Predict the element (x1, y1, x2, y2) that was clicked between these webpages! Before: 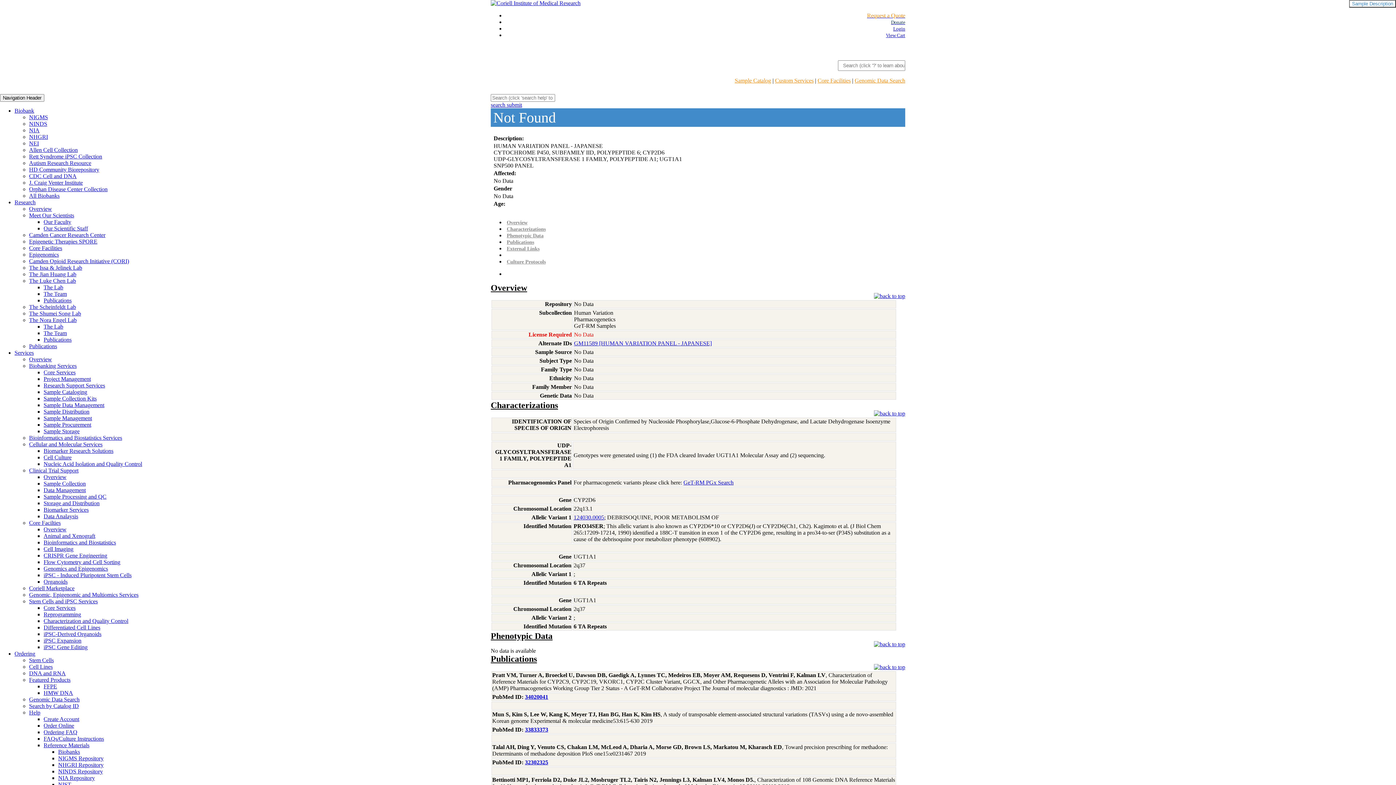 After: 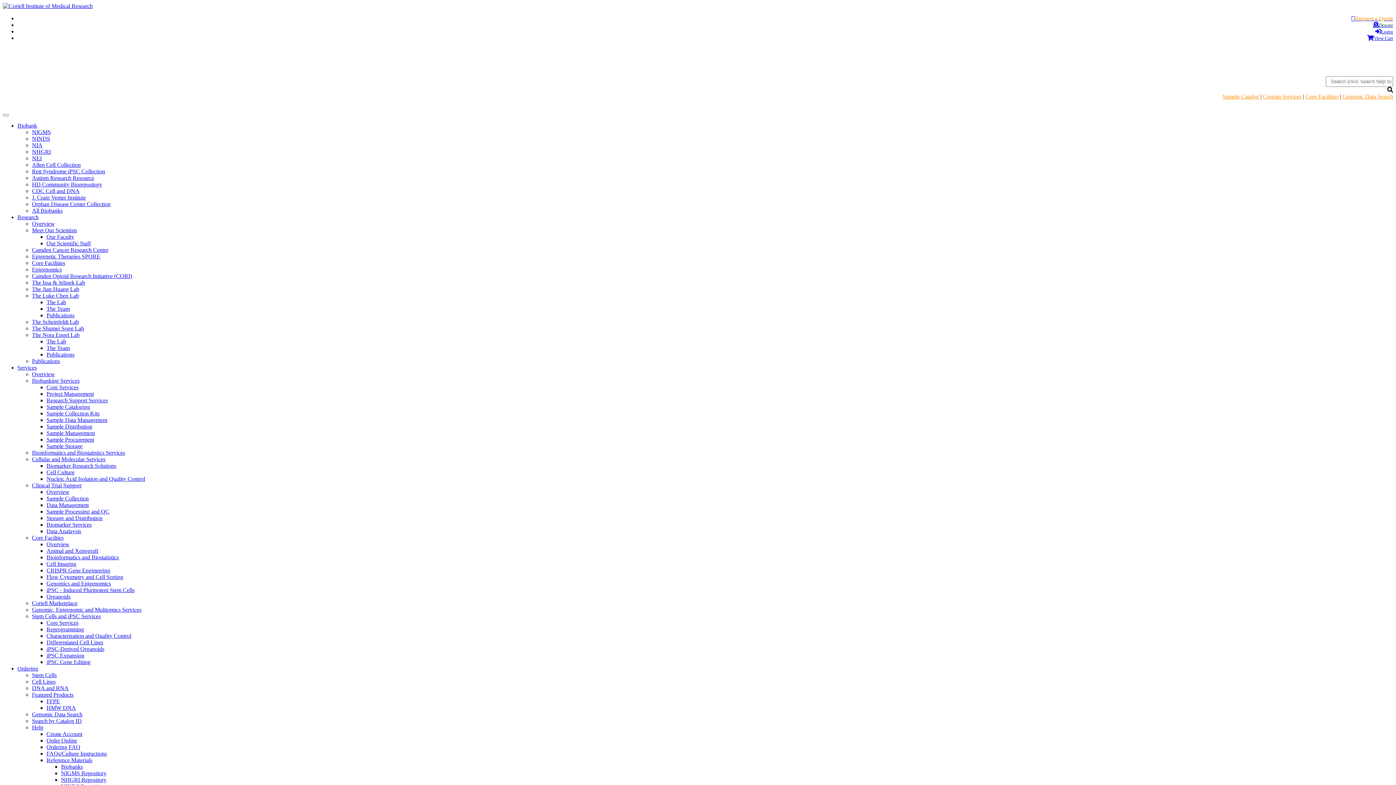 Action: label: Overview bbox: (43, 526, 66, 532)